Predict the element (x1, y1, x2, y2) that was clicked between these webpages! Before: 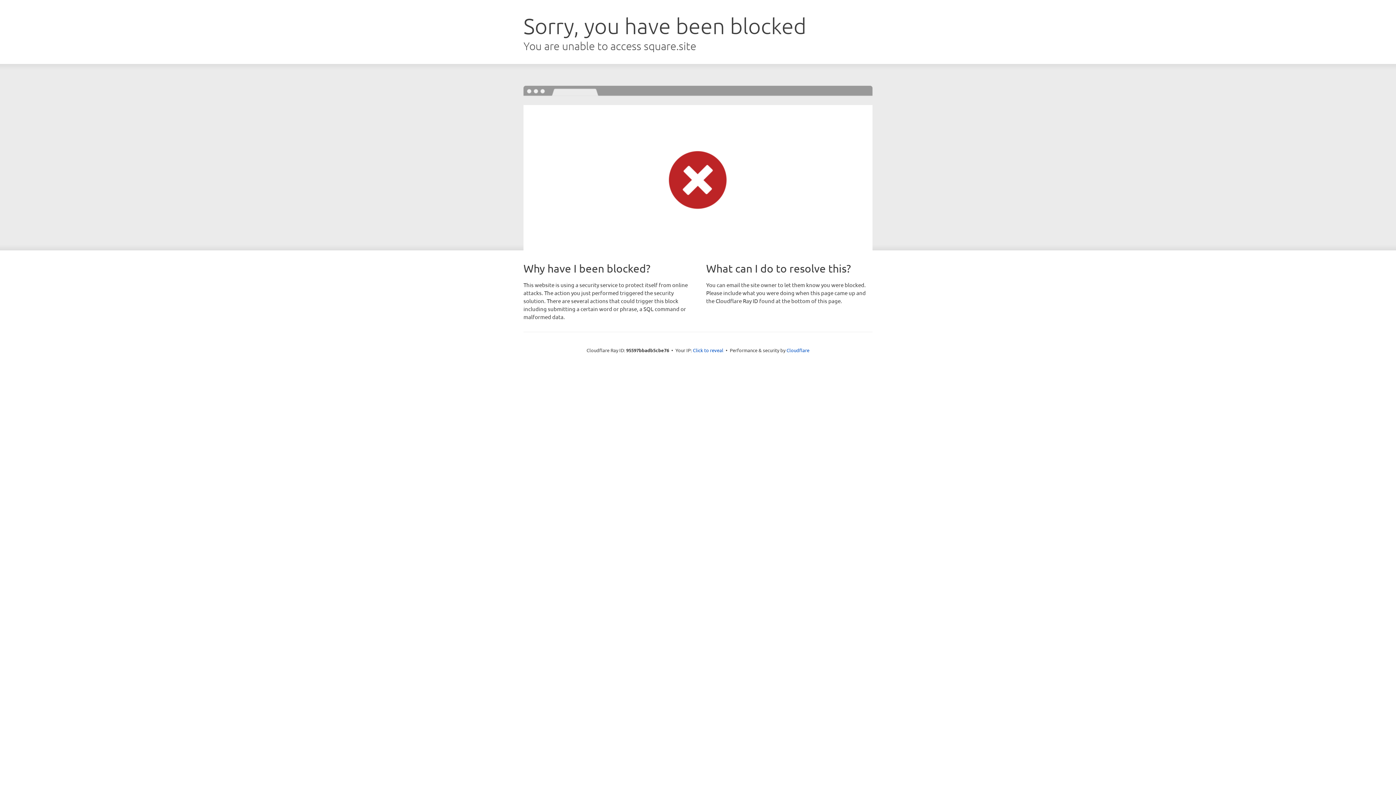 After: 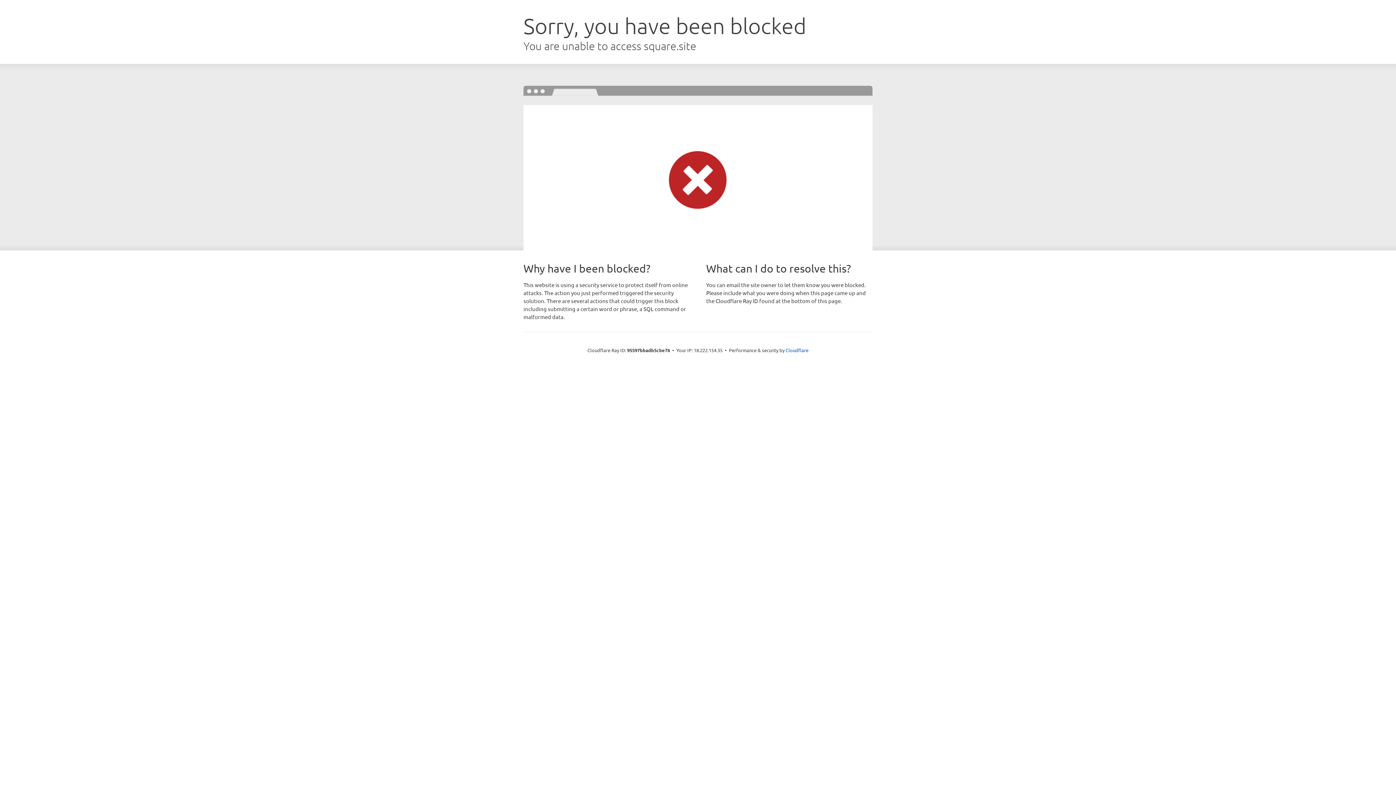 Action: label: Click to reveal bbox: (693, 346, 723, 353)